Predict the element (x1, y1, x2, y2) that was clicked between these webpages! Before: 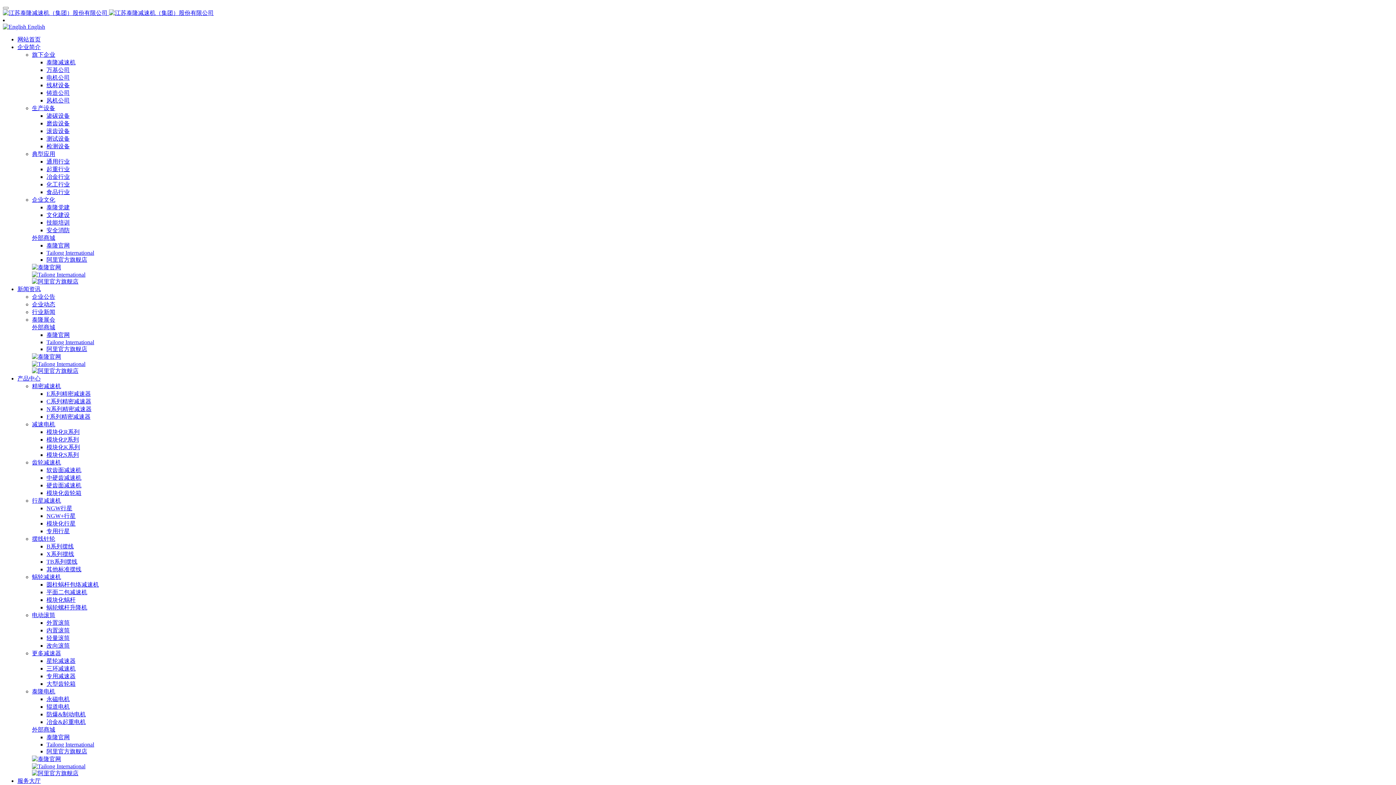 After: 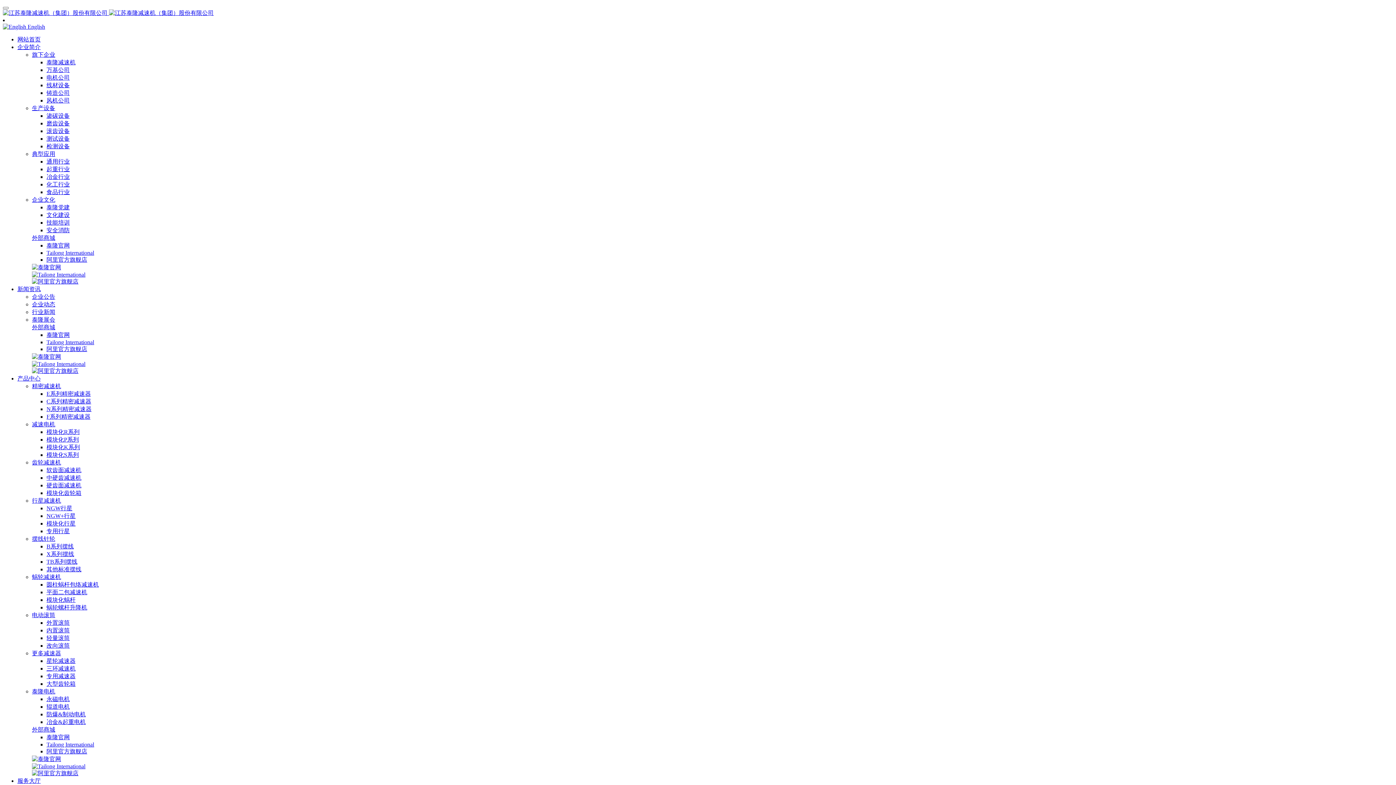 Action: label: 滚齿设备 bbox: (46, 128, 69, 134)